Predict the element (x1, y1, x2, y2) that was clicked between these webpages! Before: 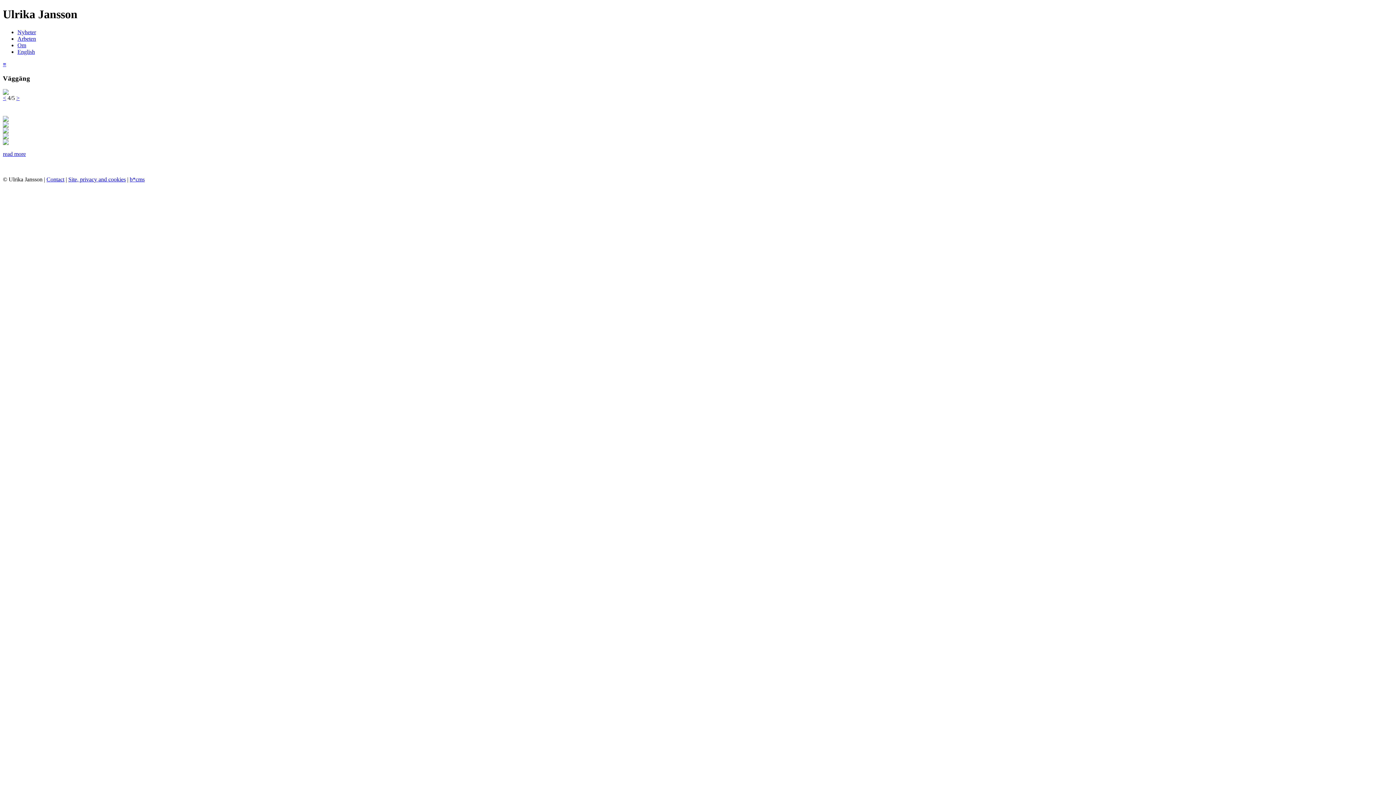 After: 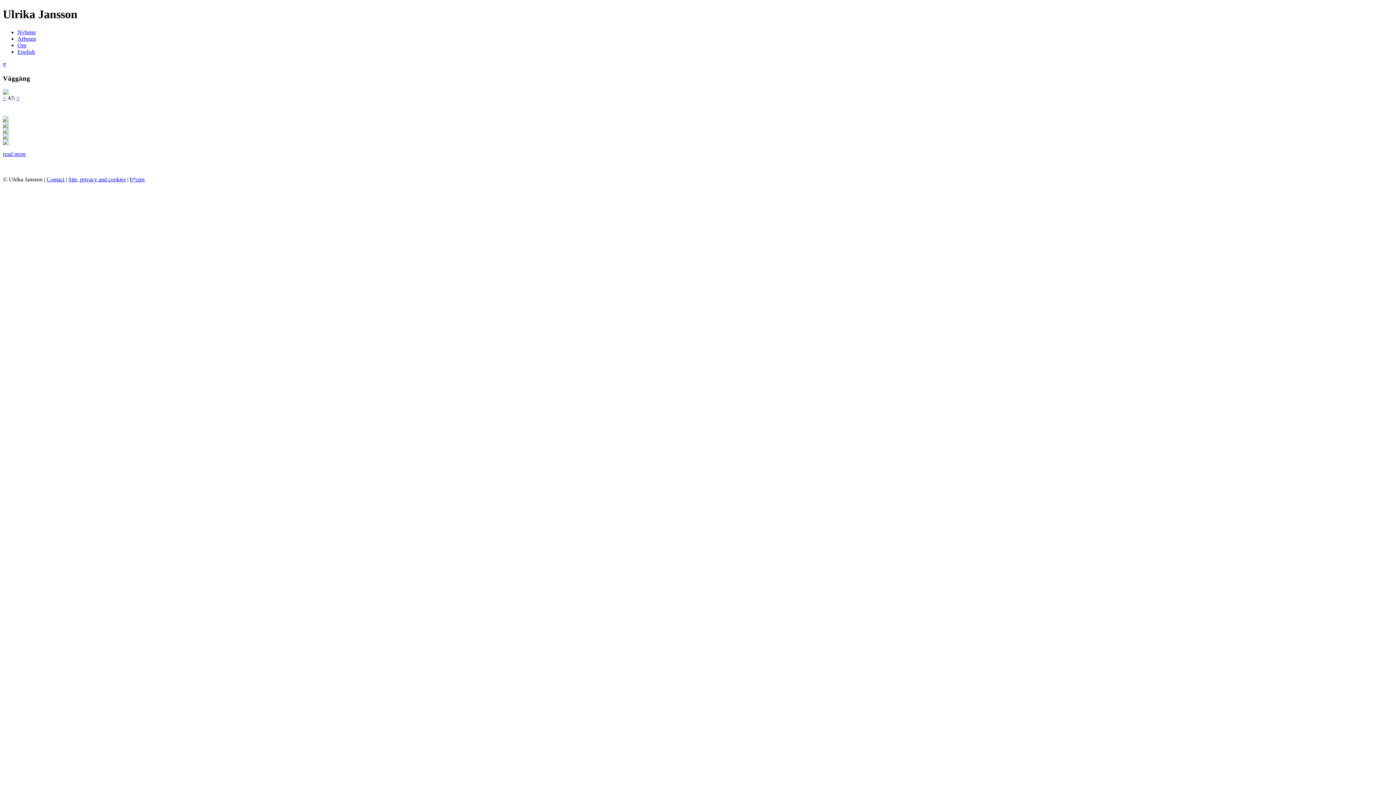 Action: bbox: (2, 134, 8, 140)